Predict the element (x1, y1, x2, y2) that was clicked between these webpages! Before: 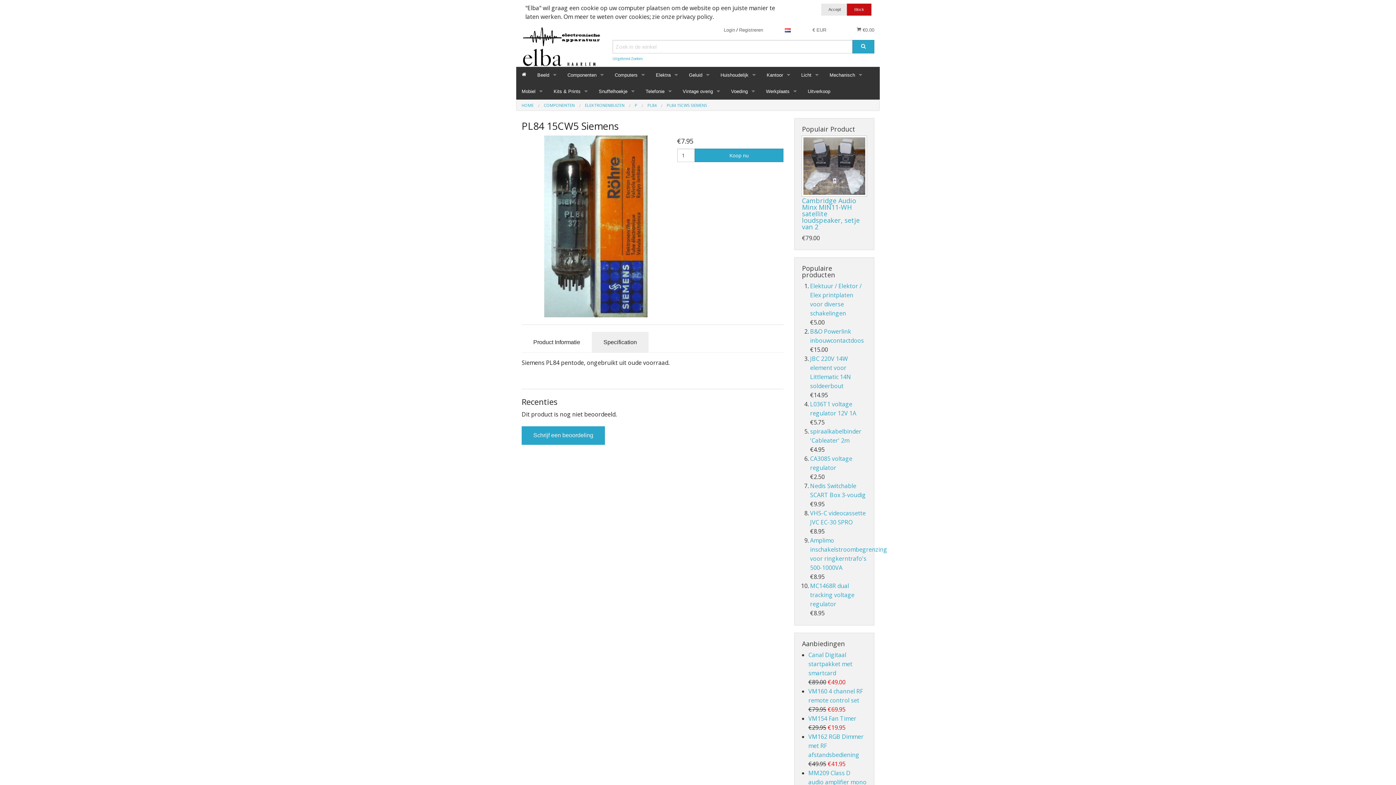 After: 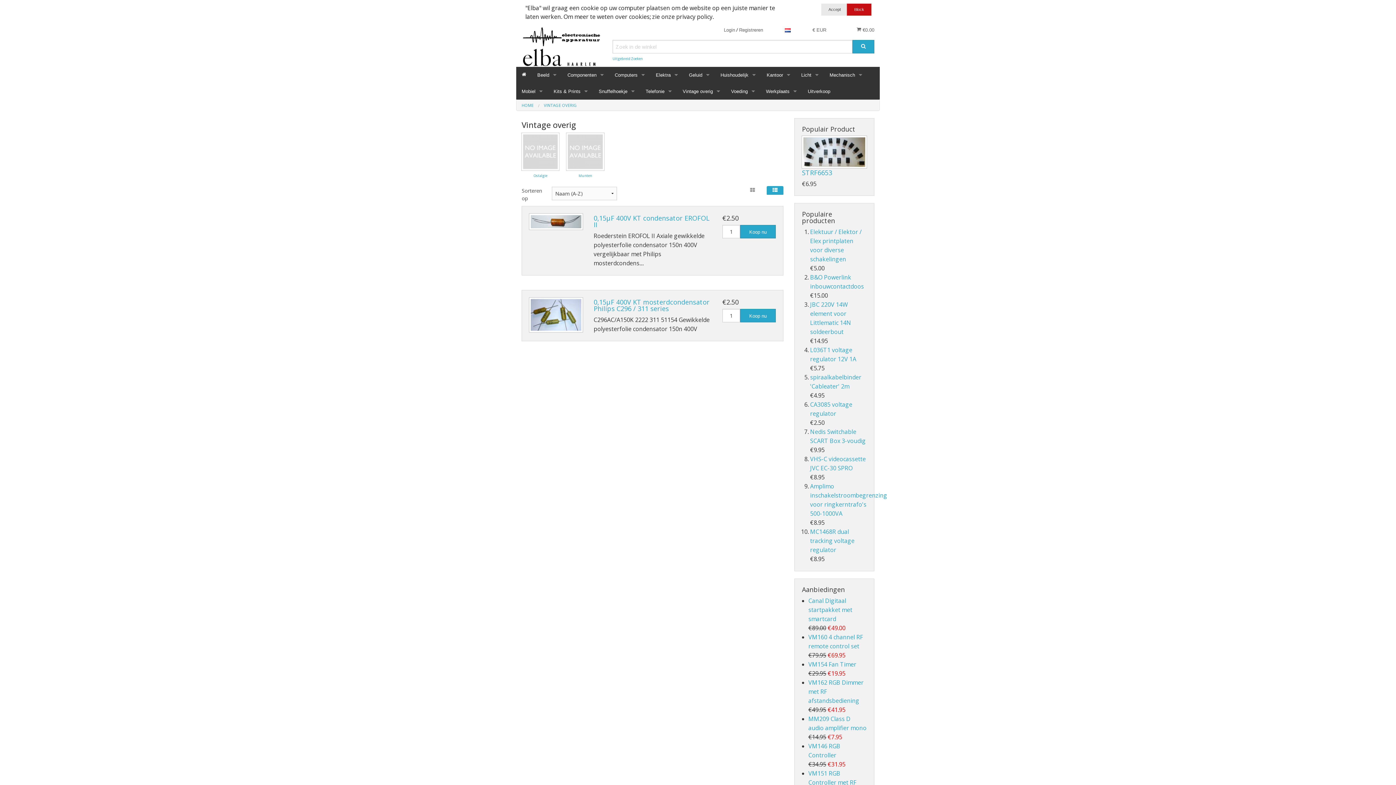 Action: label: Vintage overig bbox: (677, 83, 725, 99)